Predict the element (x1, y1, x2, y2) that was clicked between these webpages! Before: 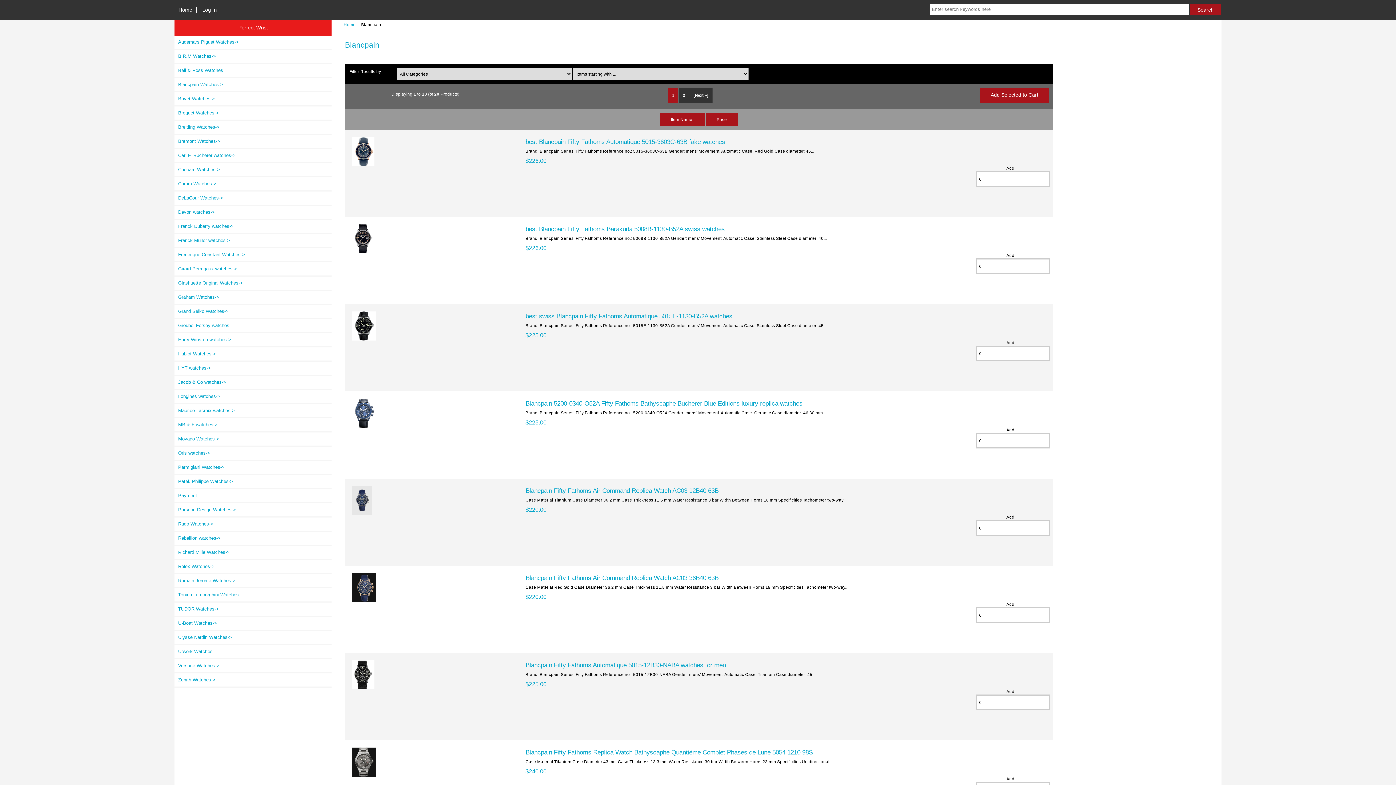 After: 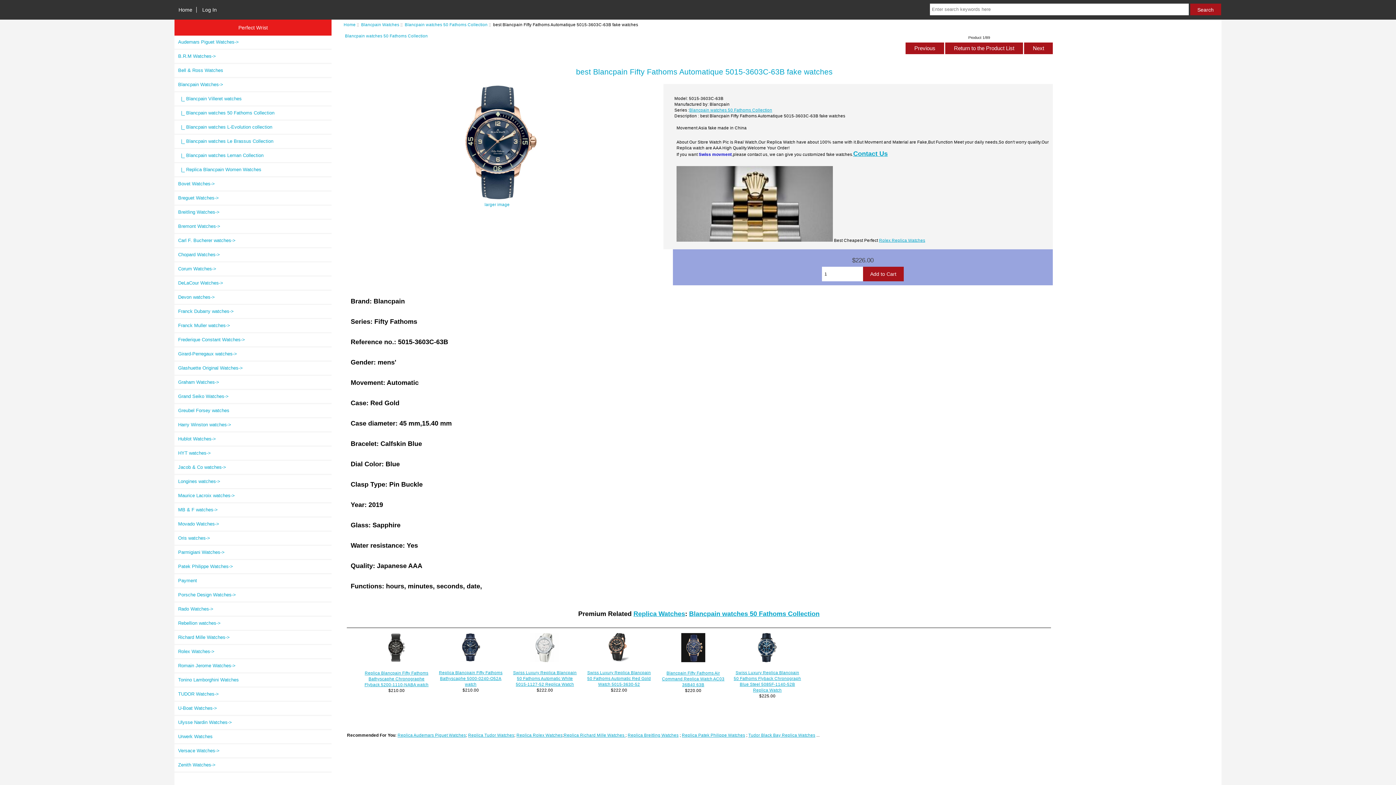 Action: label: best Blancpain Fifty Fathoms Automatique 5015-3603C-63B fake watches bbox: (525, 138, 725, 145)